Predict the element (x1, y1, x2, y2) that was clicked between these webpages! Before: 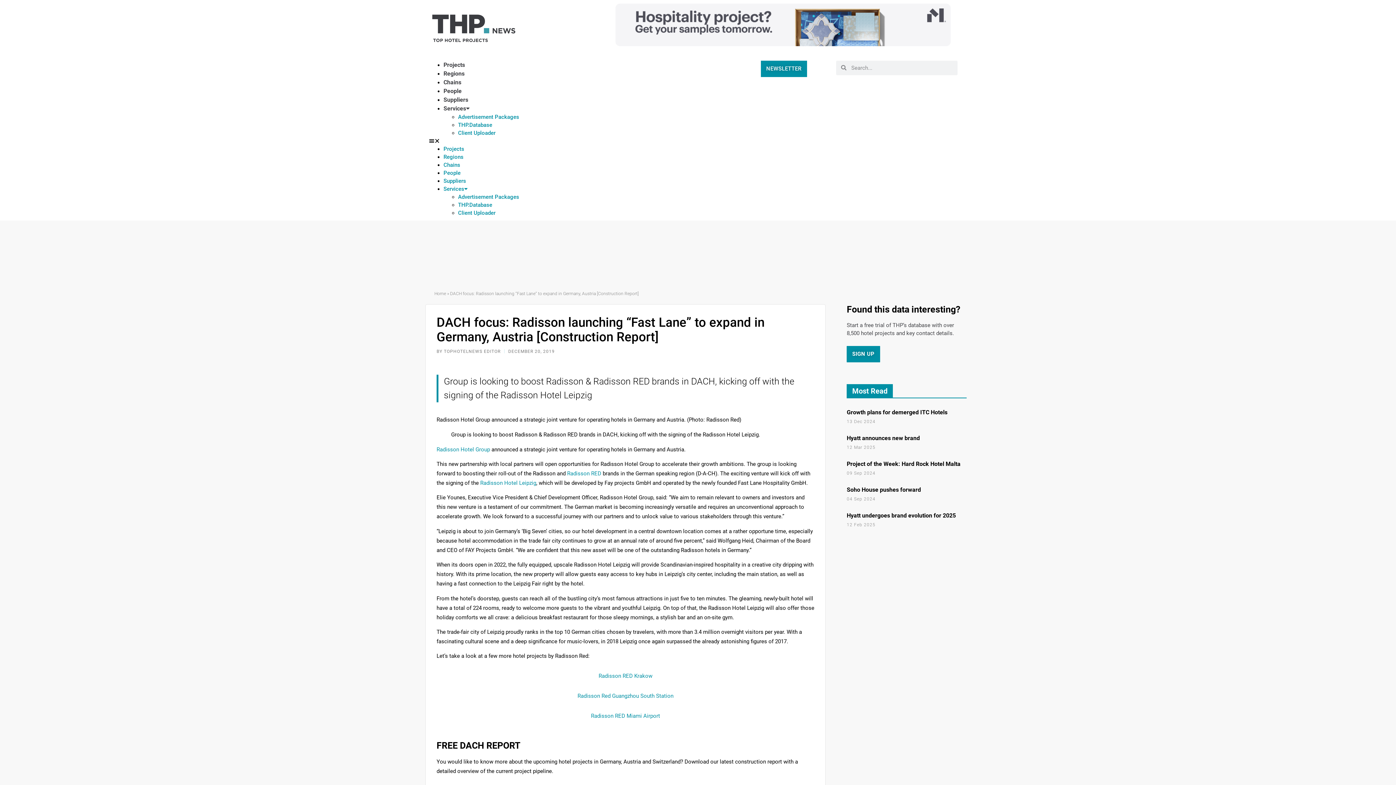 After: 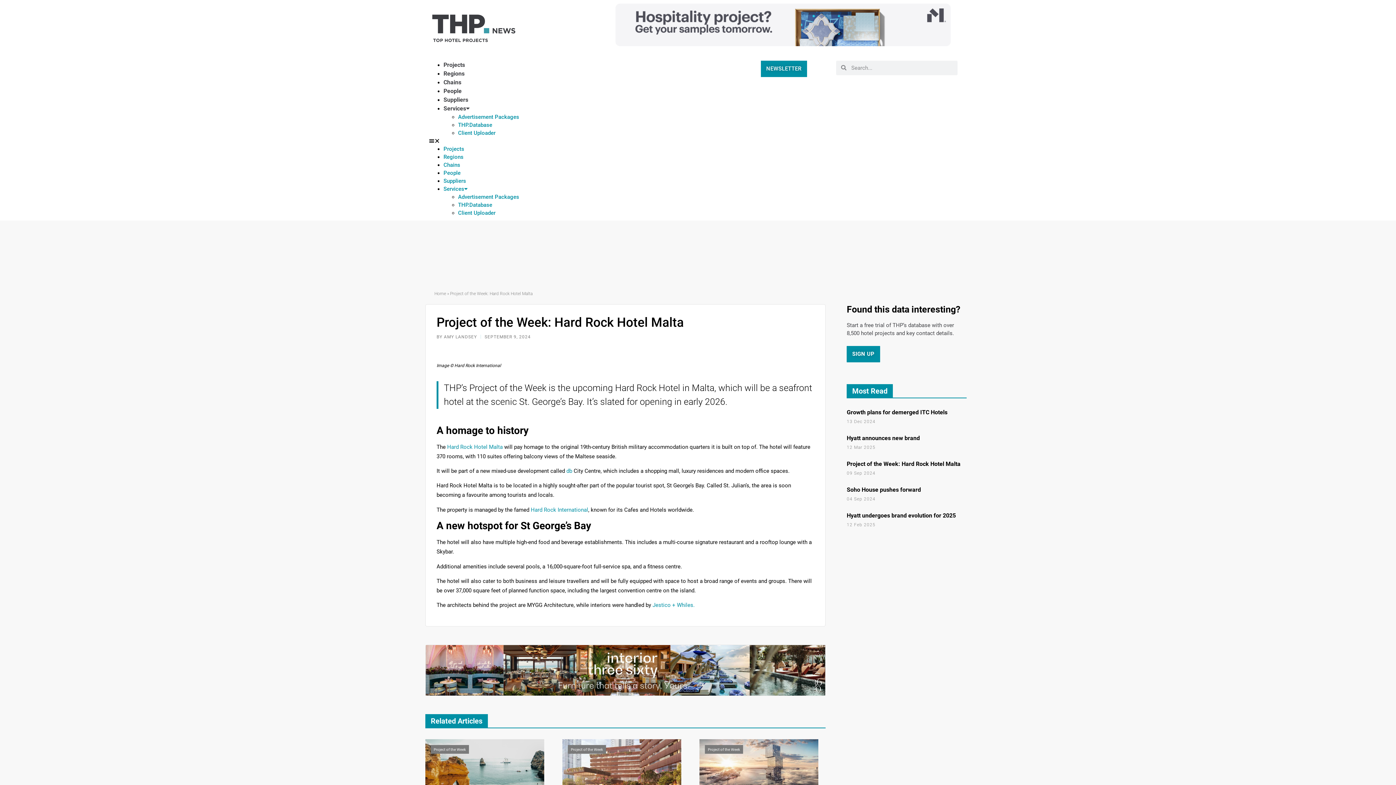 Action: label: Project of the Week: Hard Rock Hotel Malta  bbox: (846, 460, 962, 467)